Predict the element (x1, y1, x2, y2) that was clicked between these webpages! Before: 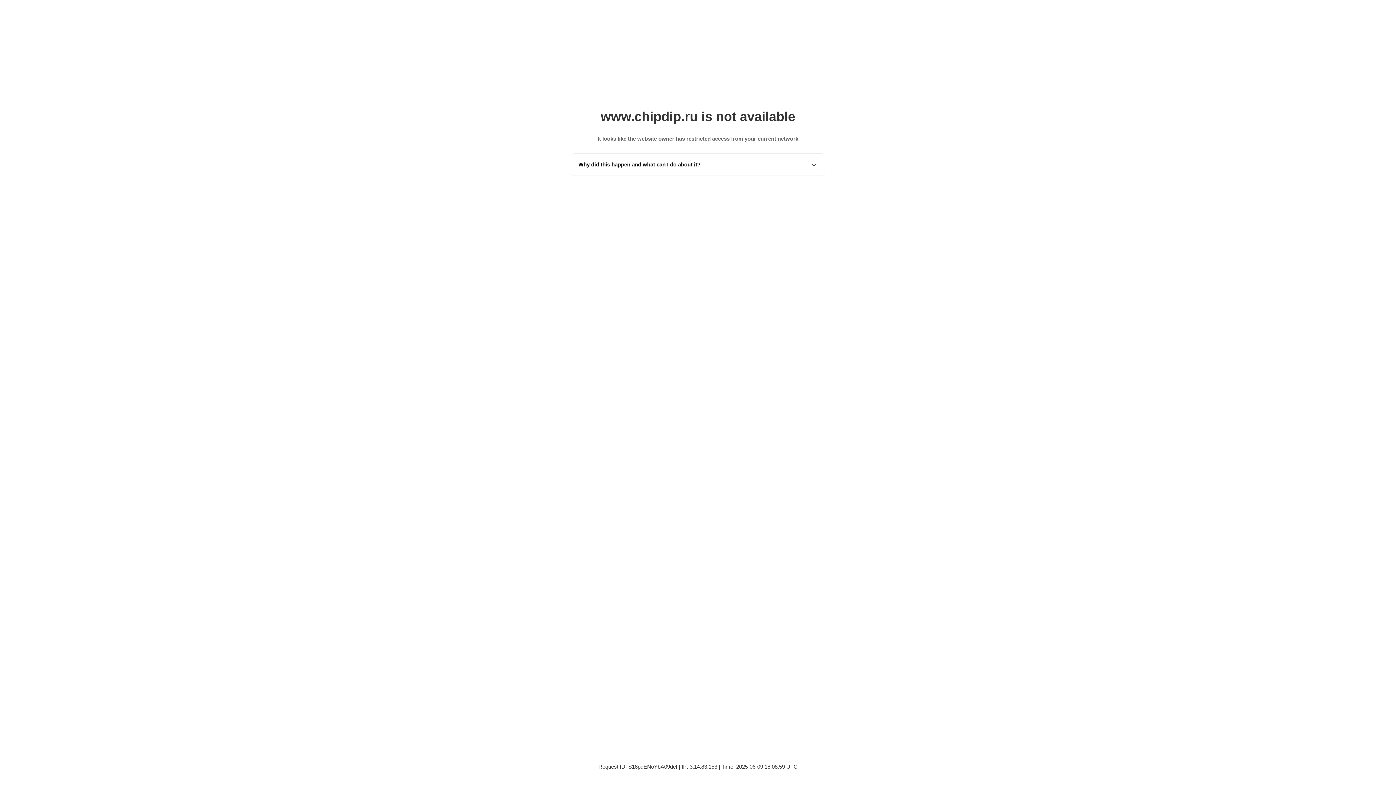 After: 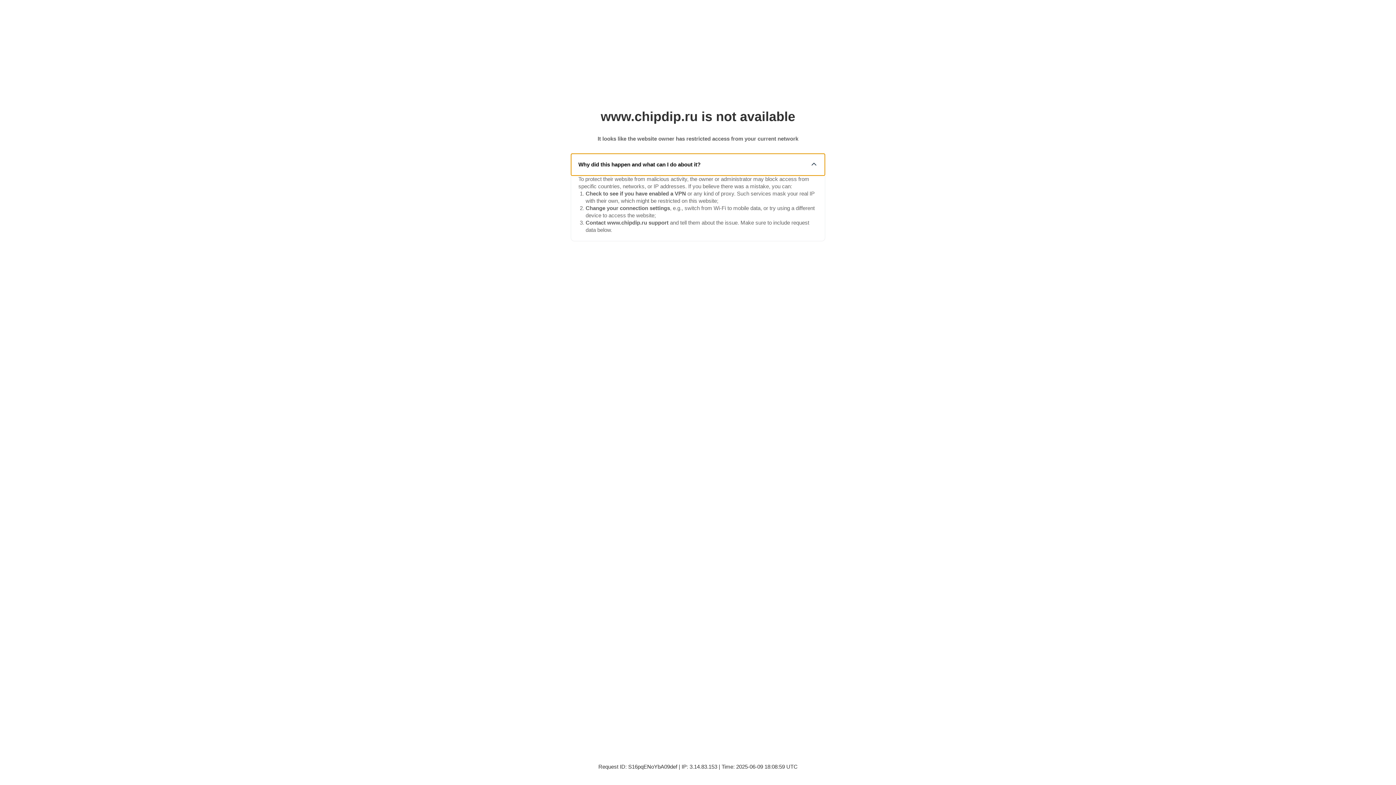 Action: bbox: (571, 153, 825, 175) label: Why did this happen and what can I do about it?